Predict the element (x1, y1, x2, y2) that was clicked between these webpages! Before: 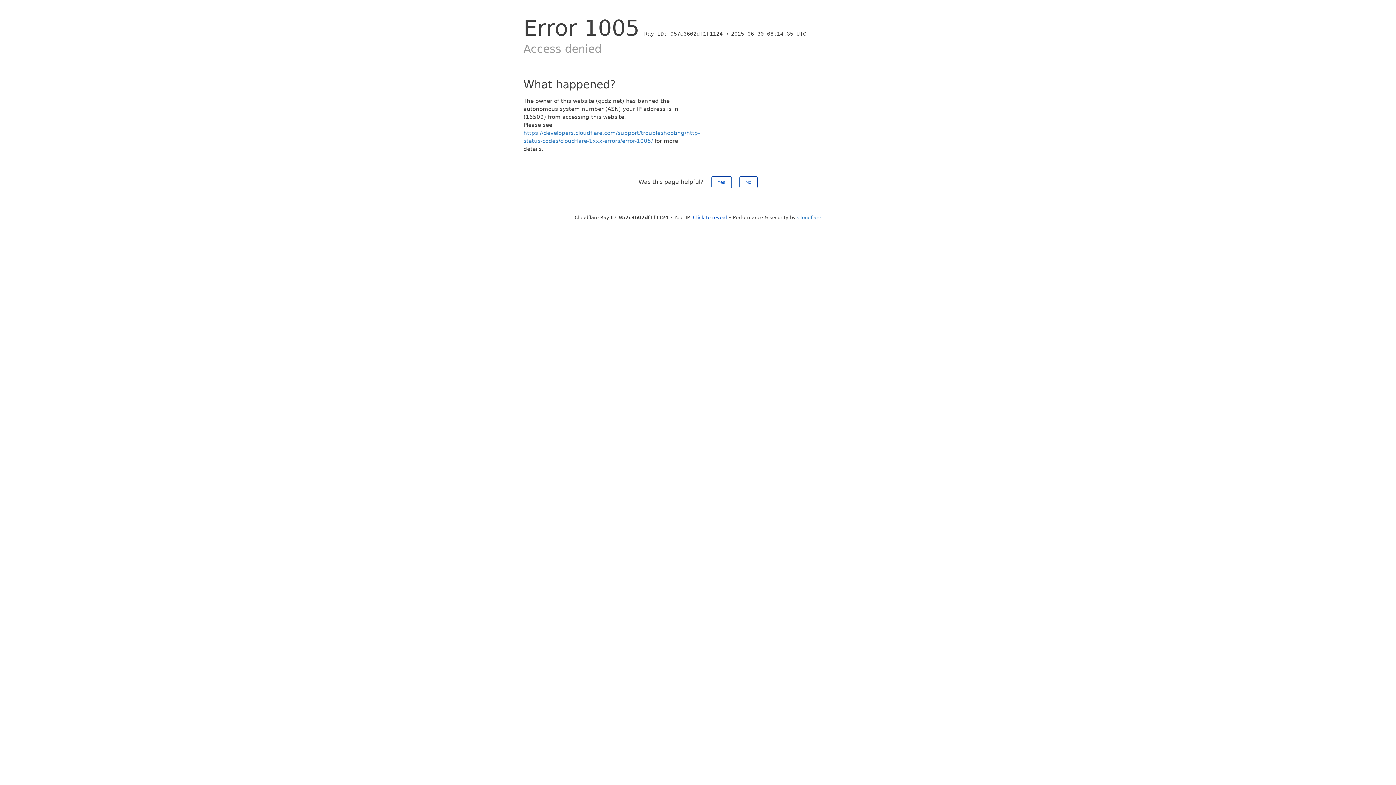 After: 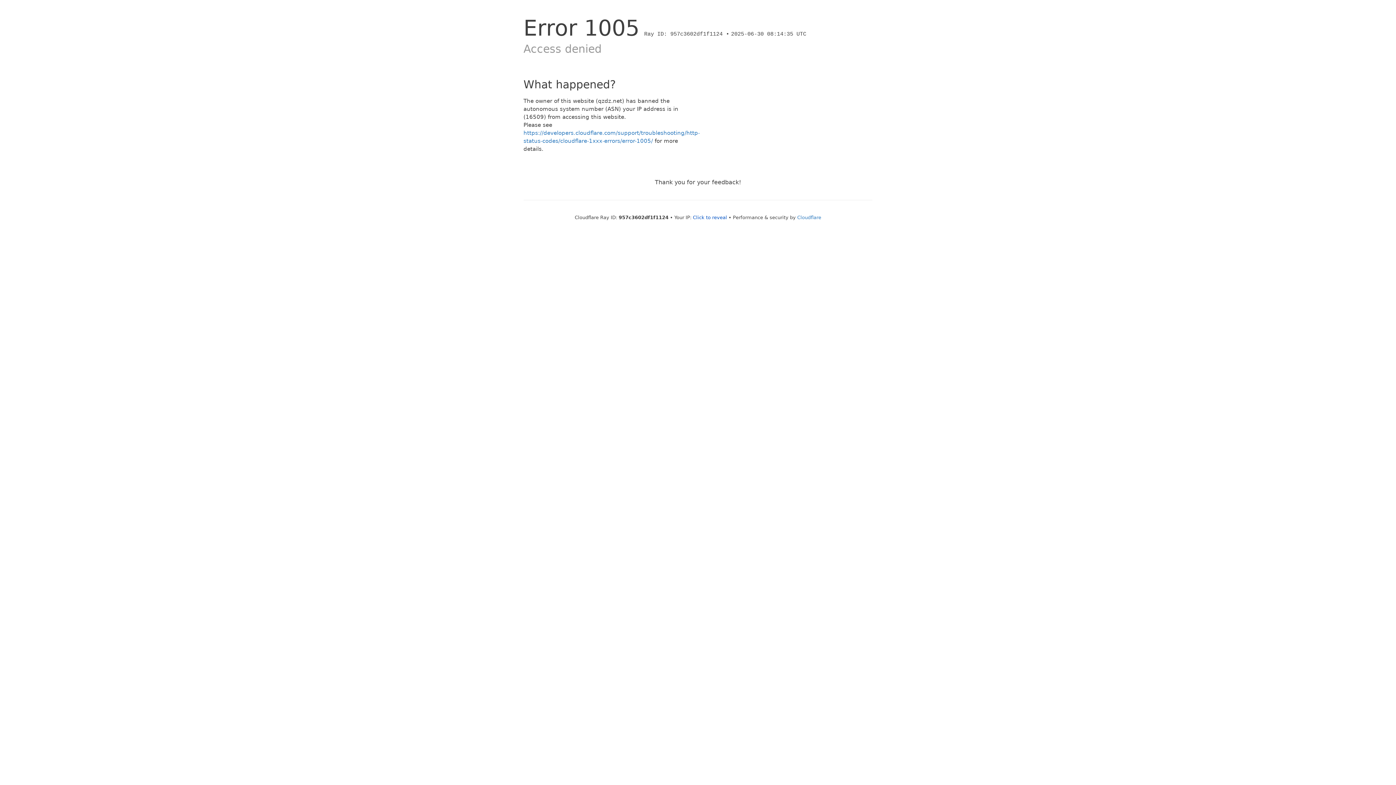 Action: bbox: (711, 176, 731, 188) label: Yes